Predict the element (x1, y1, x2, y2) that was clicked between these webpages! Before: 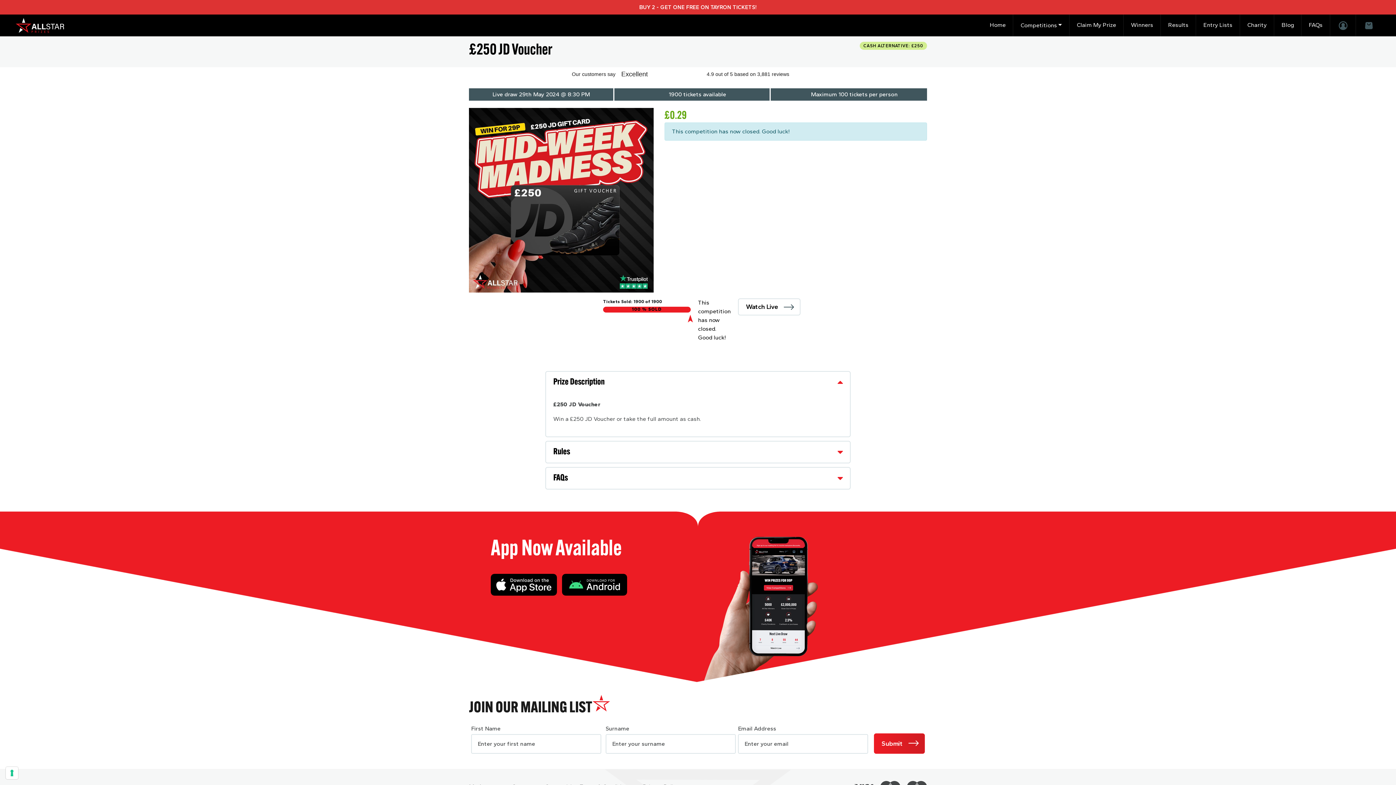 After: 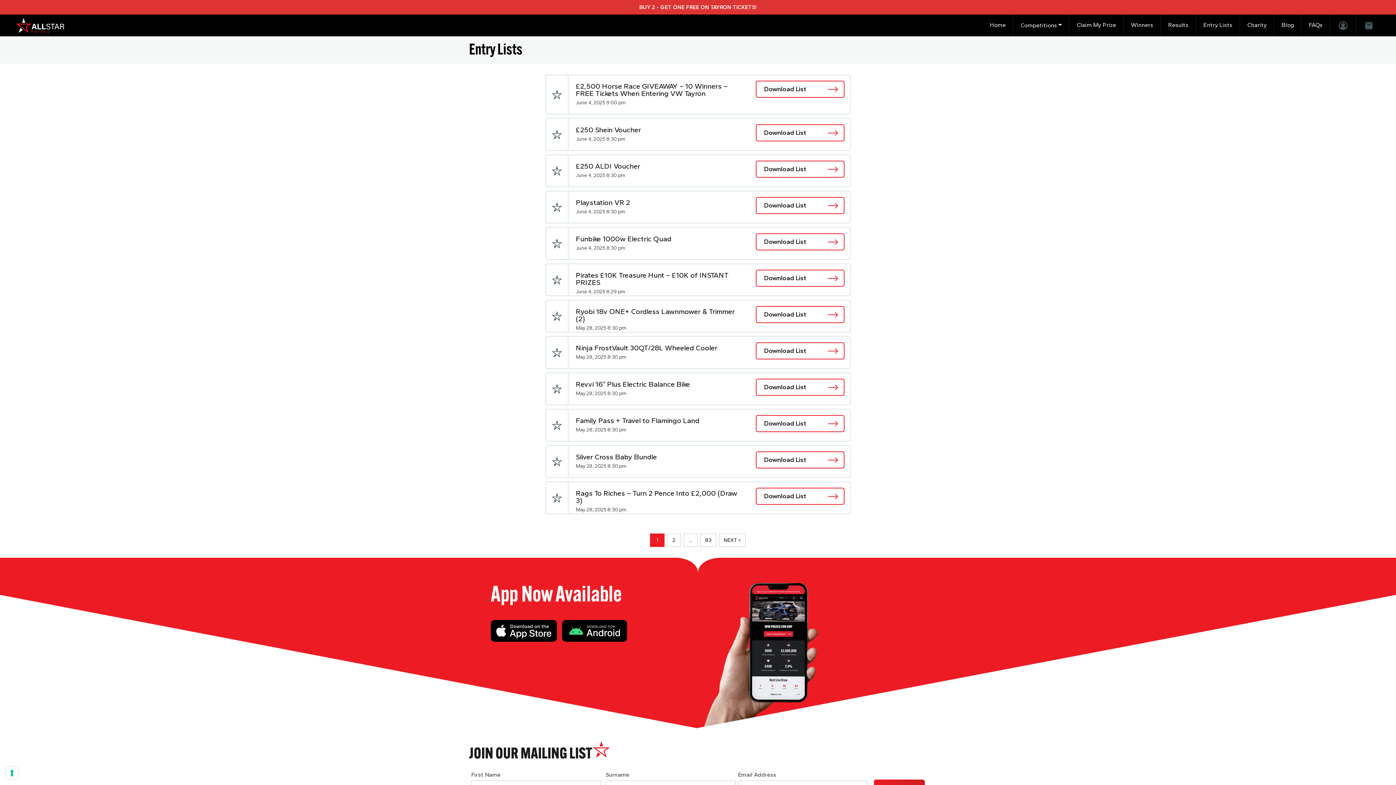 Action: bbox: (1196, 20, 1240, 30) label: Entry Lists